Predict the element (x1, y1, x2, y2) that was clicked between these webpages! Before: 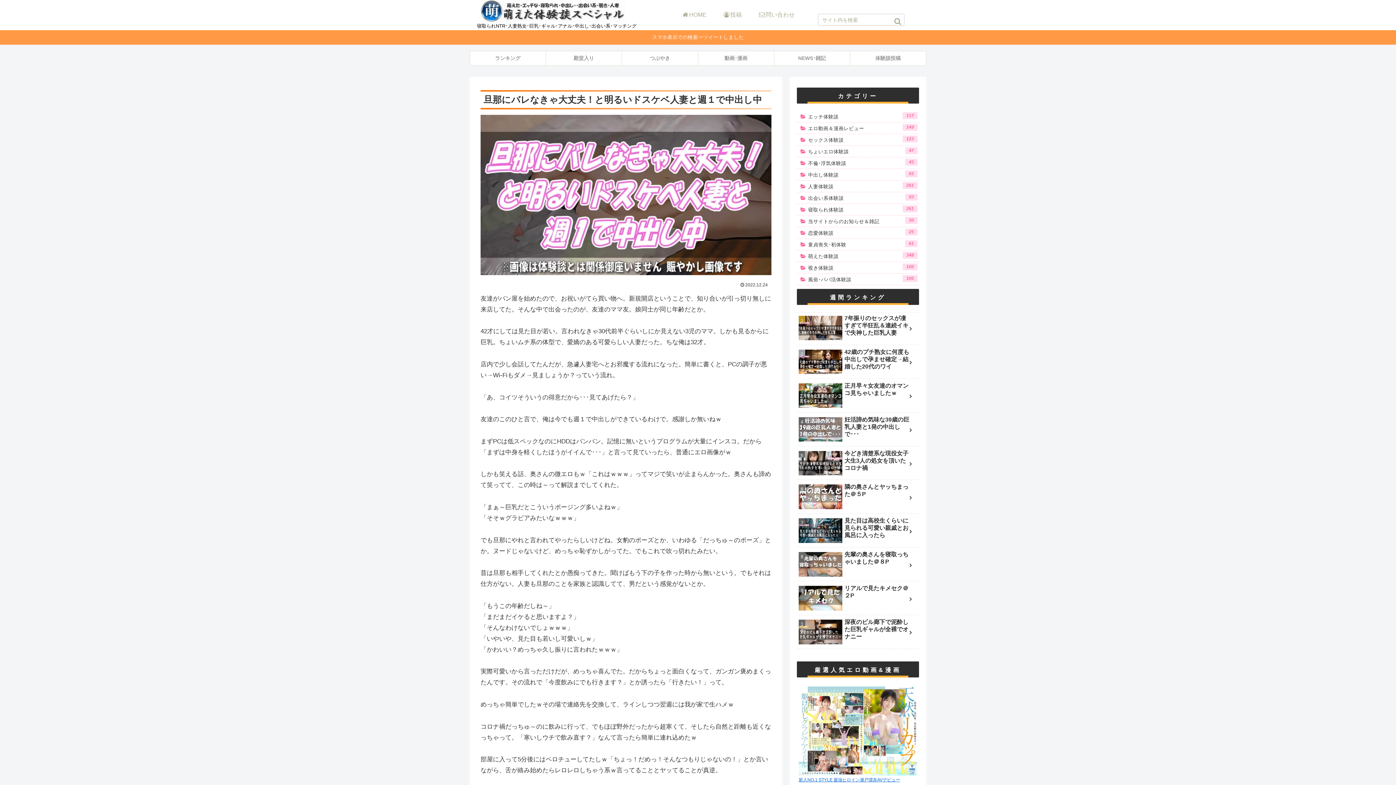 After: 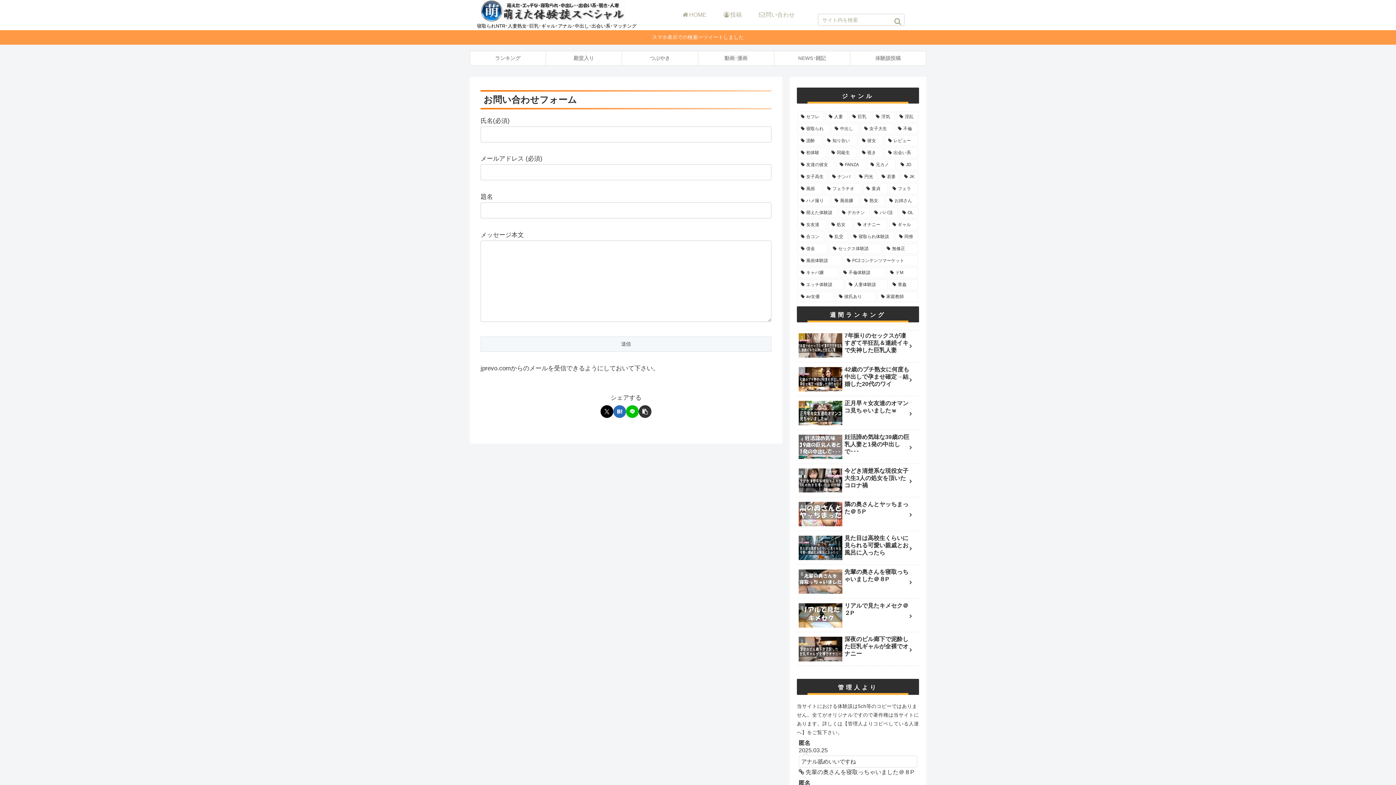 Action: bbox: (750, 9, 803, 20) label: 問い合わせ